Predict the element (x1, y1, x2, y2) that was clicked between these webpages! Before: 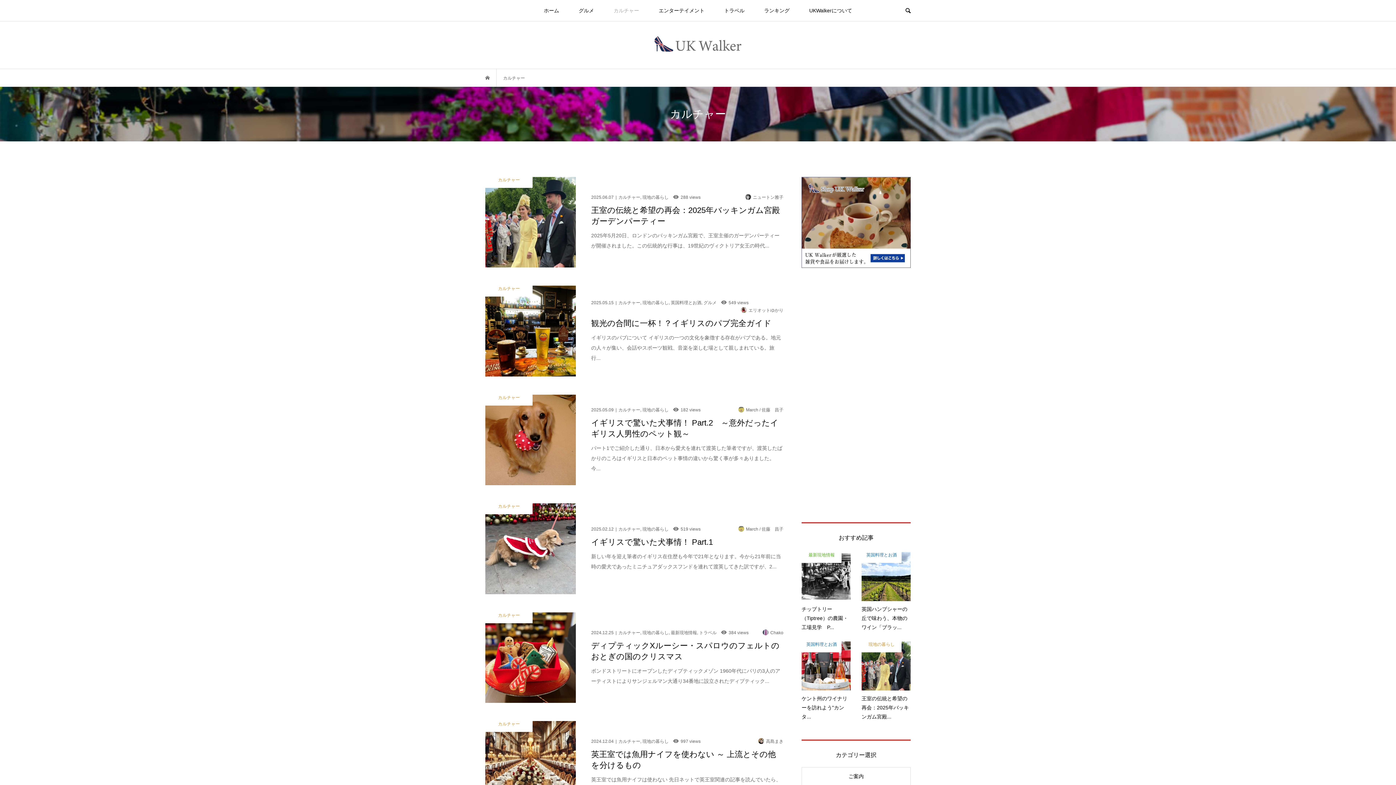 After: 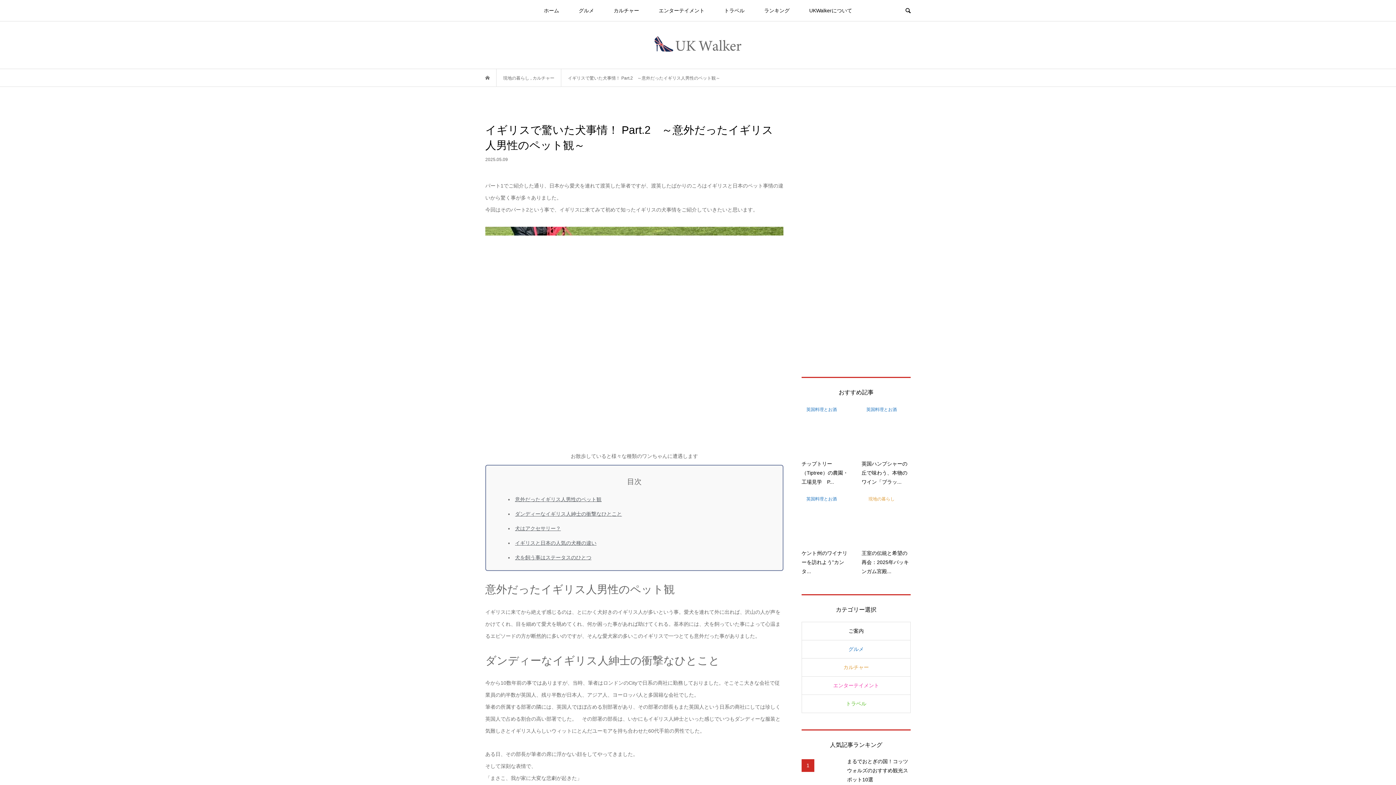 Action: bbox: (485, 394, 783, 485) label: カルチャー

2025.05.09カルチャー, 現地の暮らし182 views
March / 佐藤　昌子

イギリスで驚いた犬事情！ Part.2　～意外だったイギリス人男性のペット観～

パート1でご紹介した通り、日本から愛犬を連れて渡英した筆者ですが、渡英したばかりのころはイギリスと日本のペット事情の違いから驚く事が多々ありました。今...